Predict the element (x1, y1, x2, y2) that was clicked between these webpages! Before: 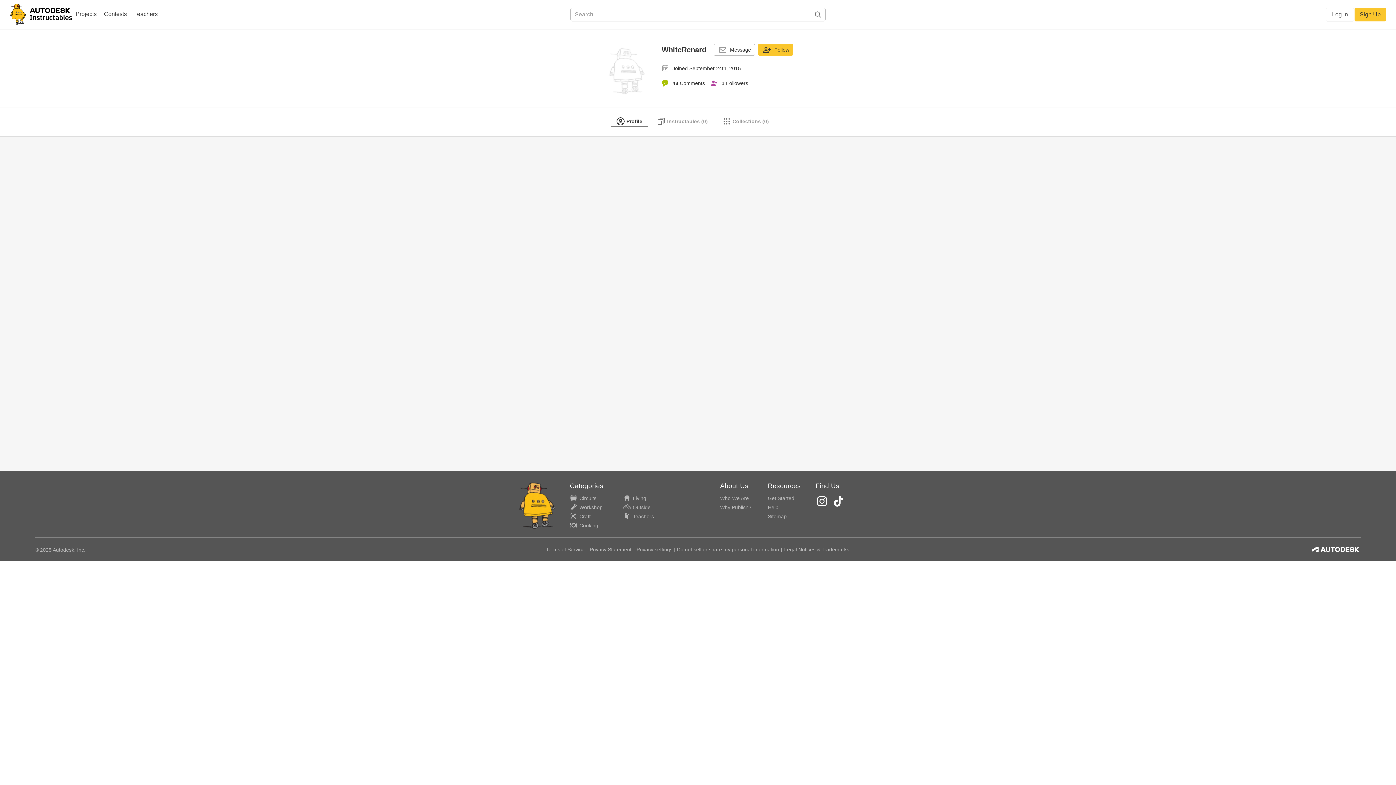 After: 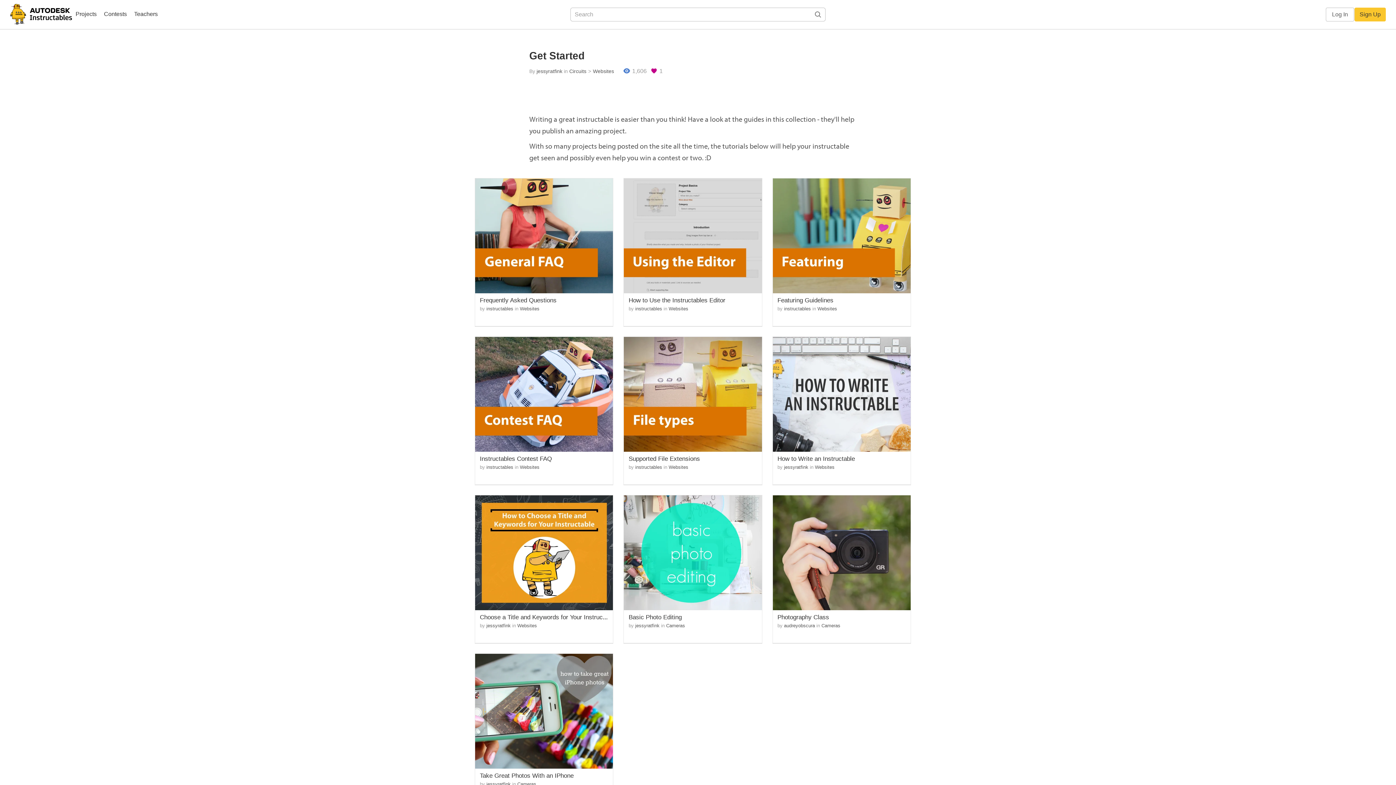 Action: bbox: (768, 494, 794, 503) label: Get Started